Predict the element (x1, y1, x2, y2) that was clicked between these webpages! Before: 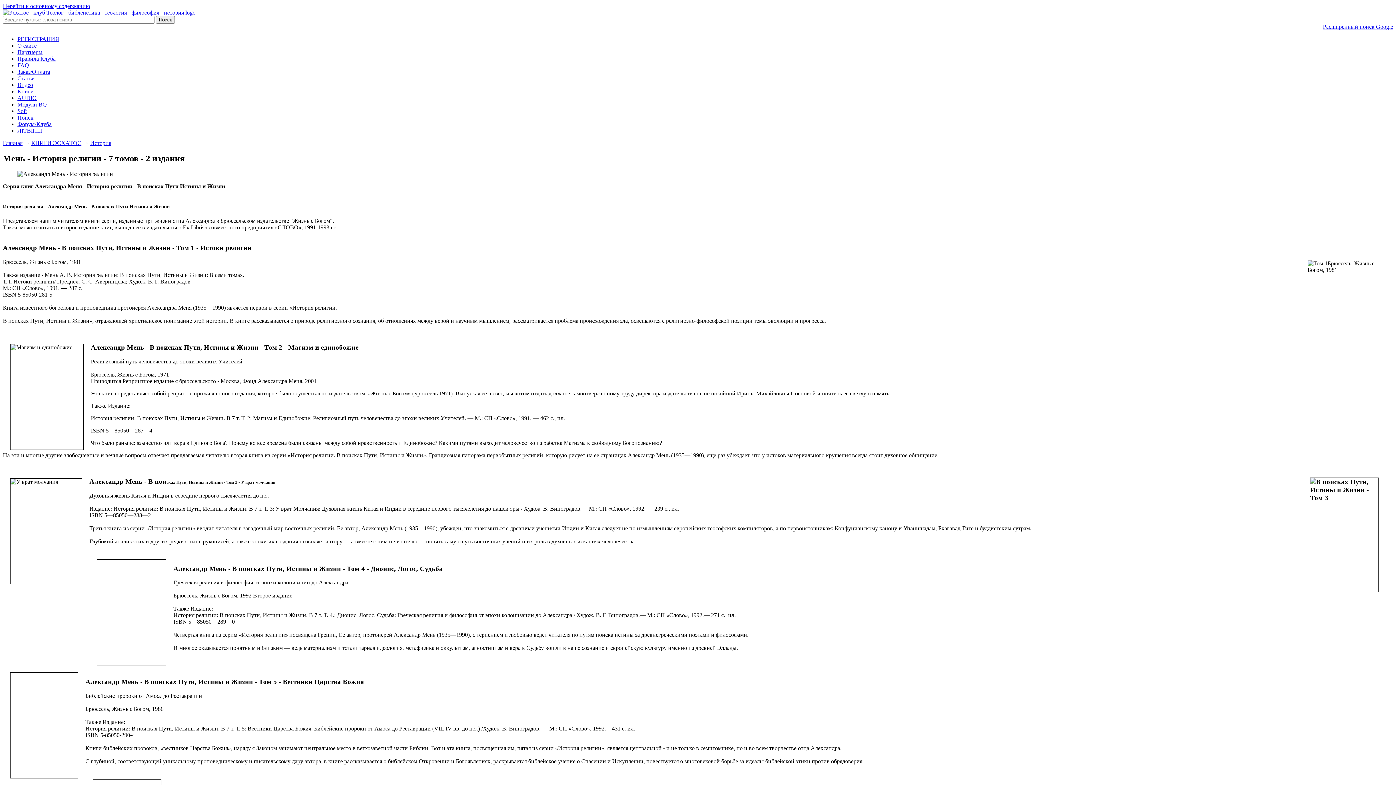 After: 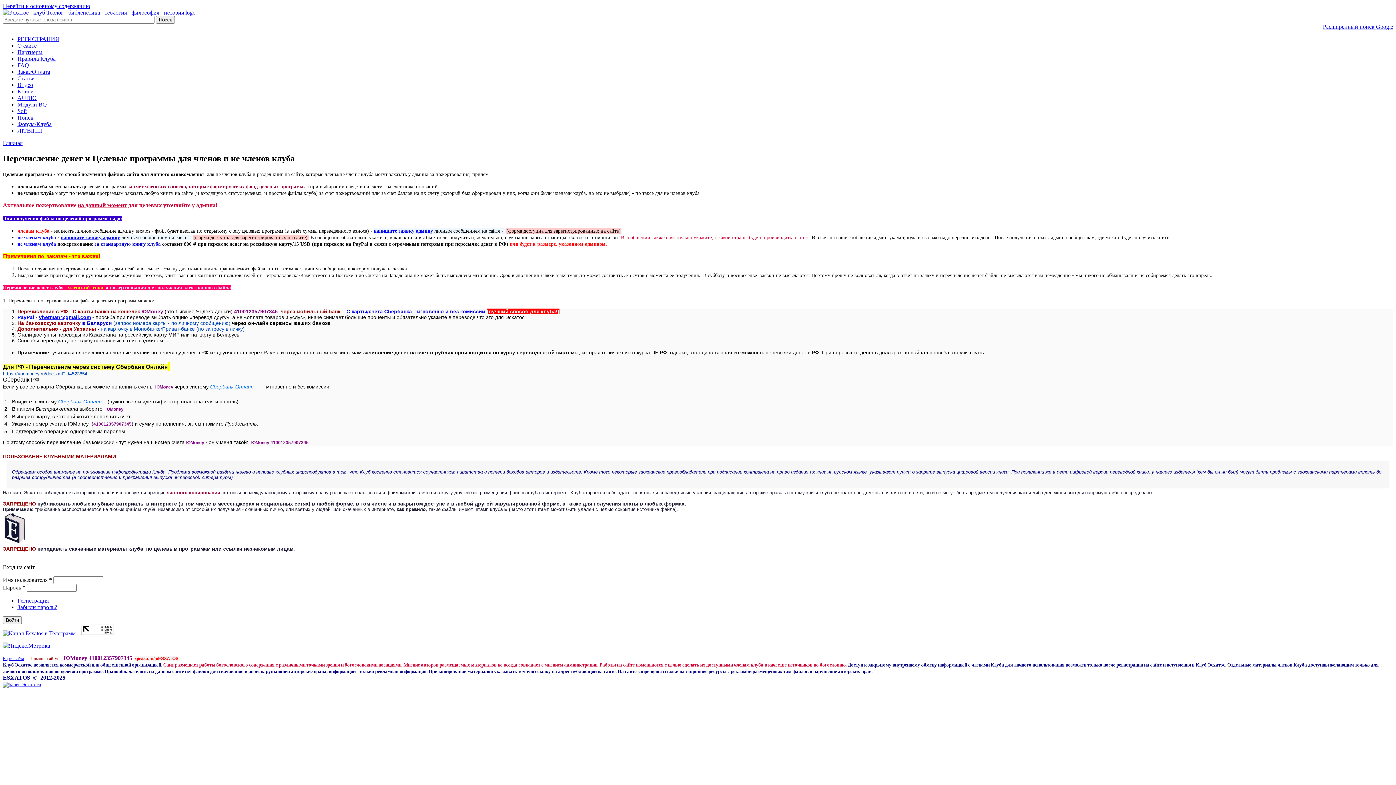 Action: label: Заказ/Оплата bbox: (17, 68, 50, 74)